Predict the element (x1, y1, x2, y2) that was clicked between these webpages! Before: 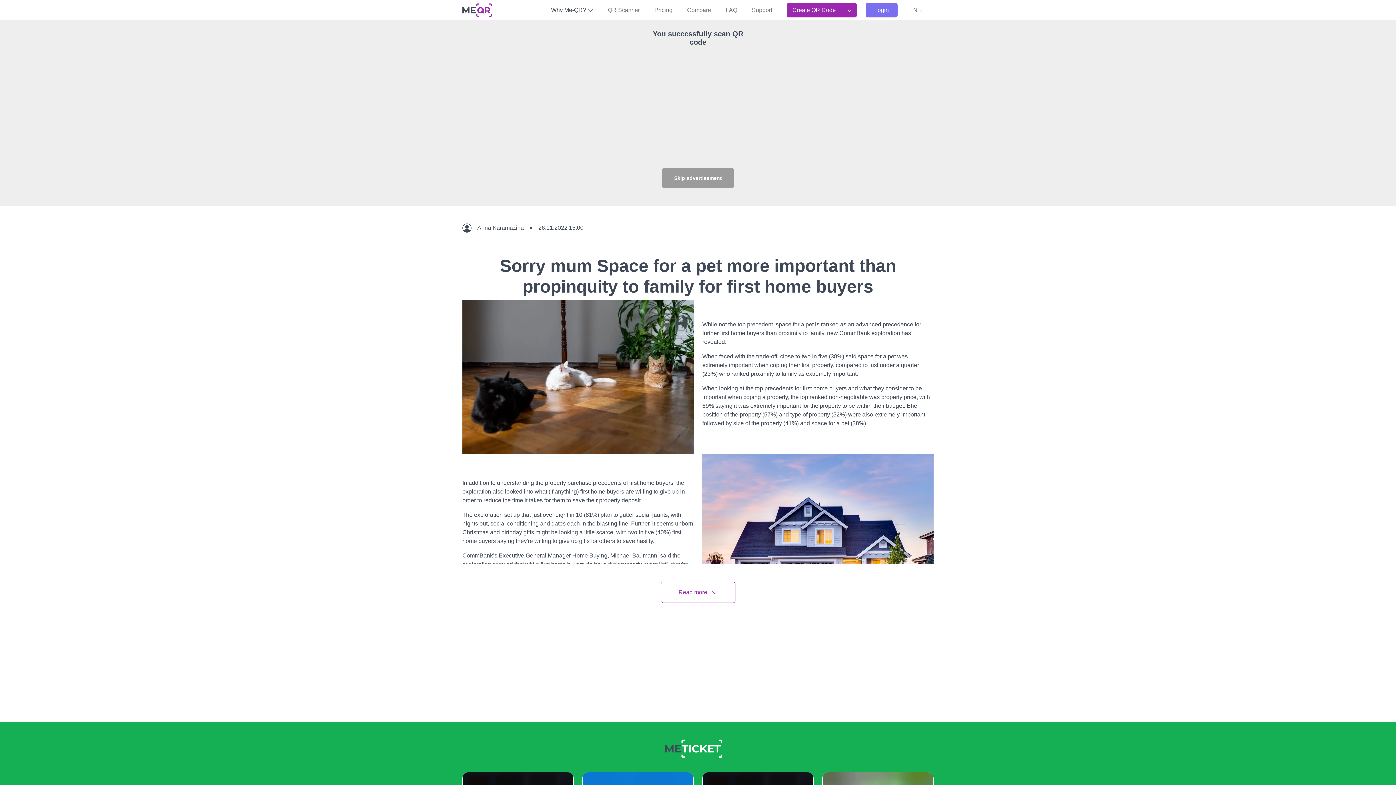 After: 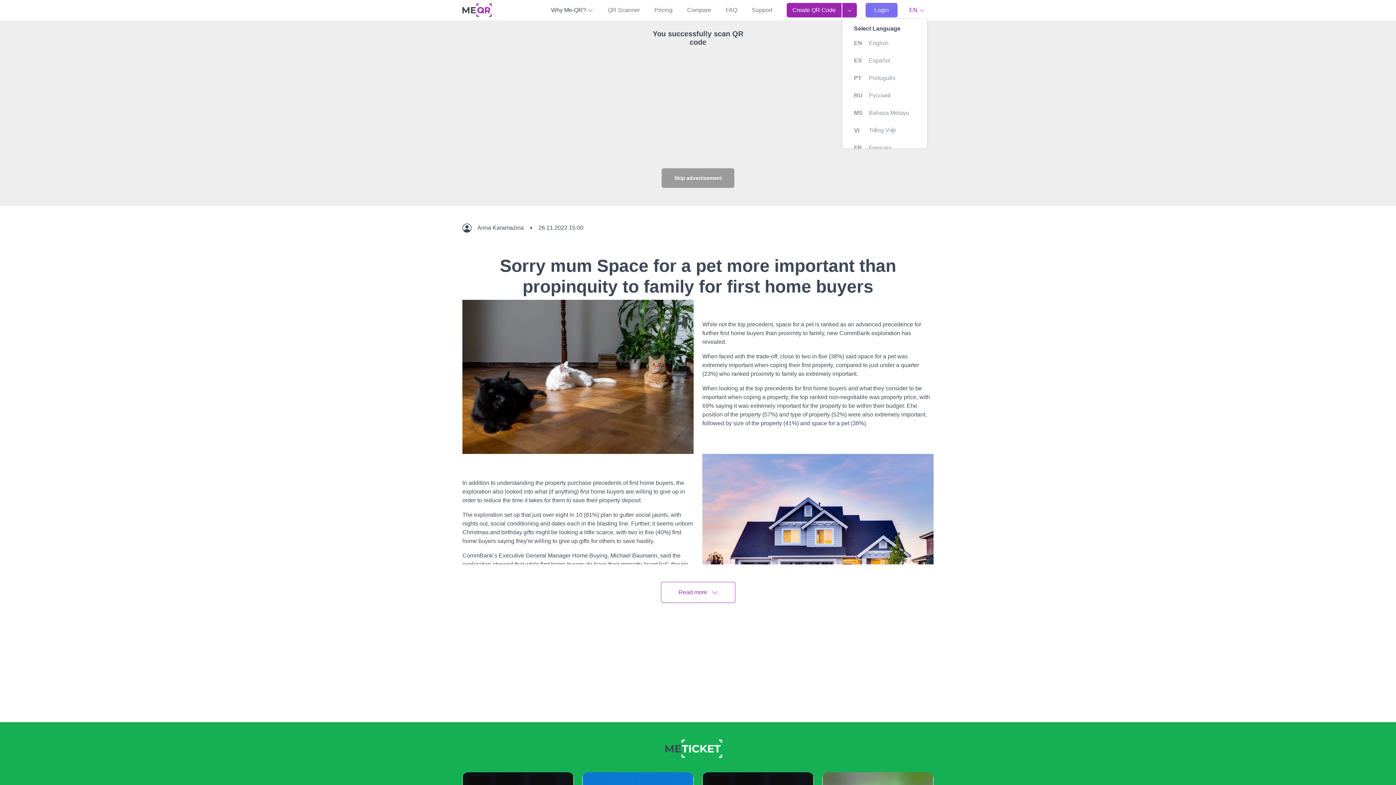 Action: label: EN  bbox: (906, 2, 928, 17)